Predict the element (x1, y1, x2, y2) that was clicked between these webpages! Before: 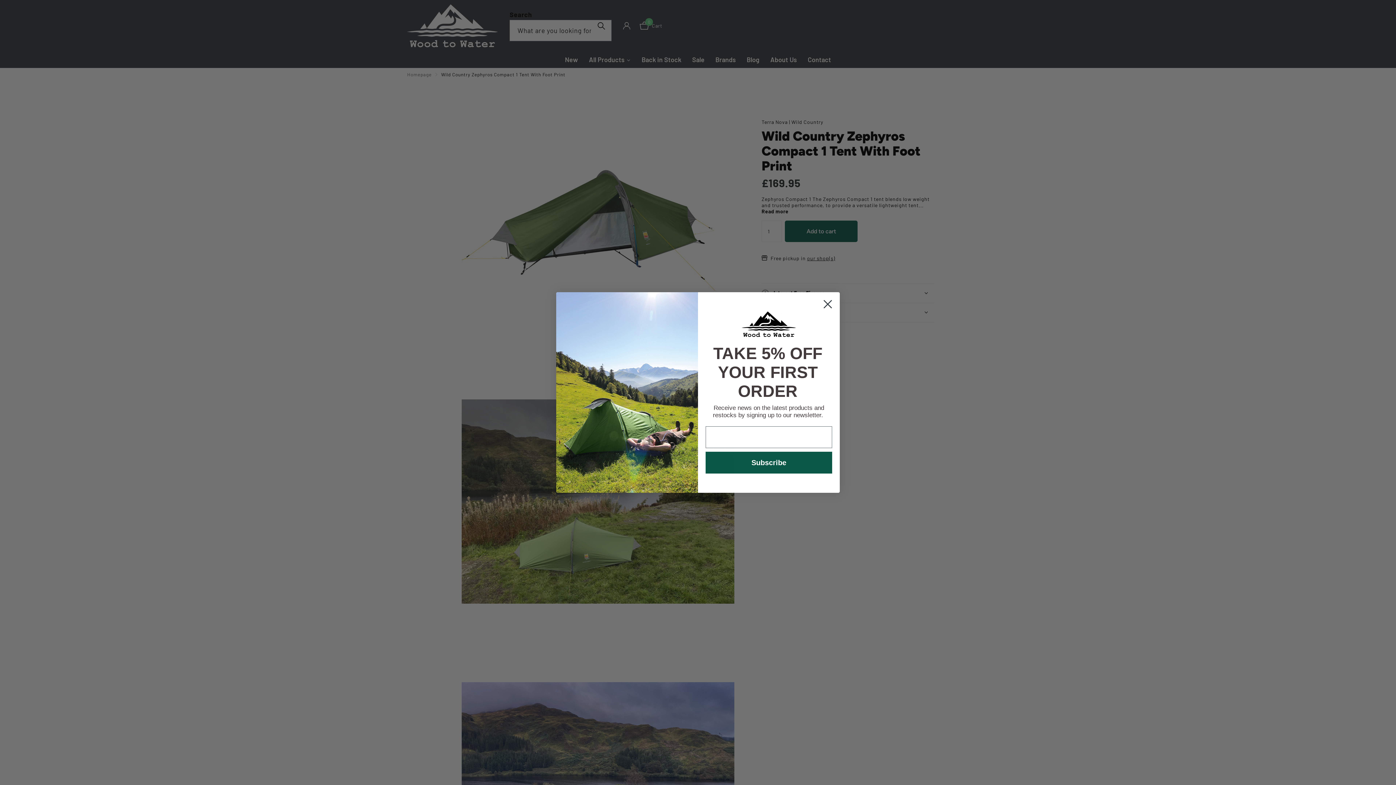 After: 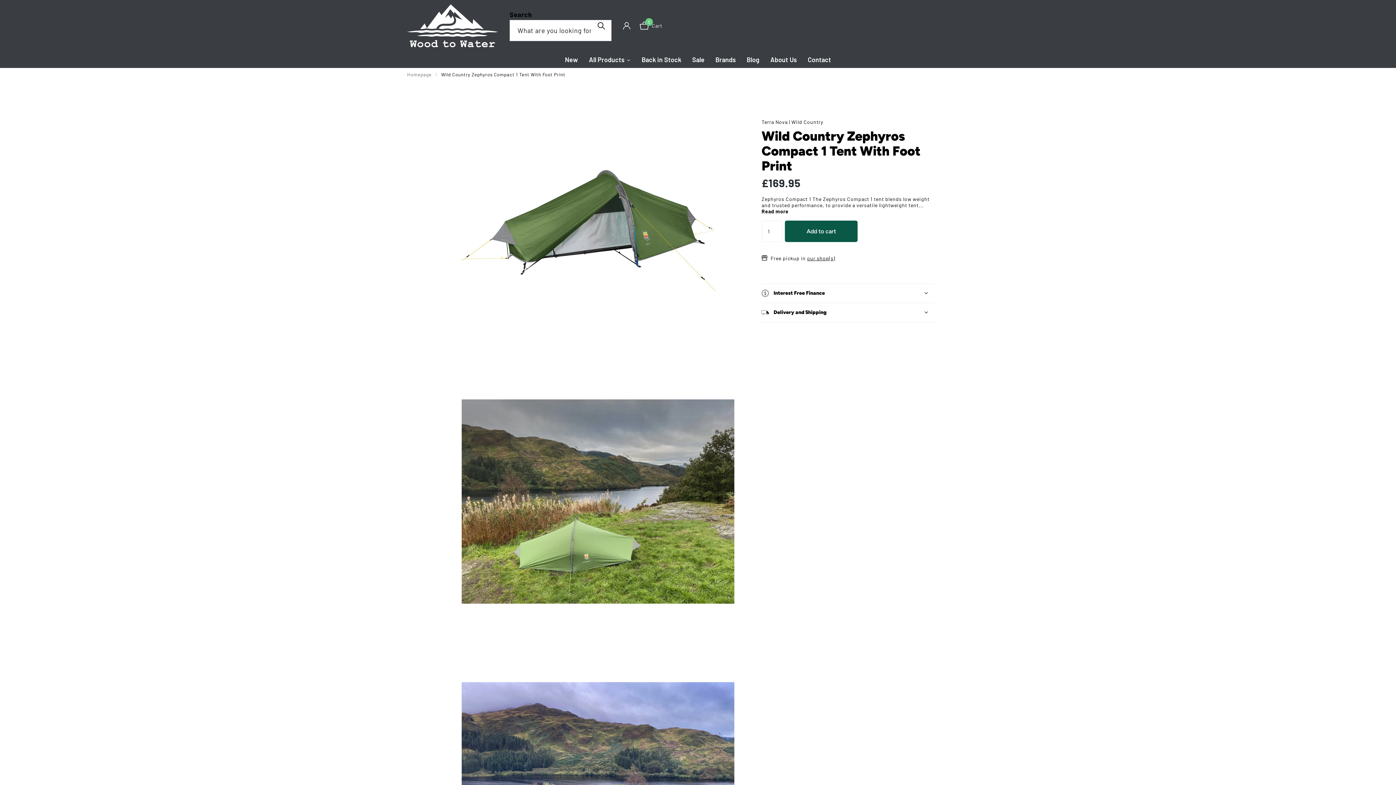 Action: bbox: (818, 295, 837, 313) label: Close dialog